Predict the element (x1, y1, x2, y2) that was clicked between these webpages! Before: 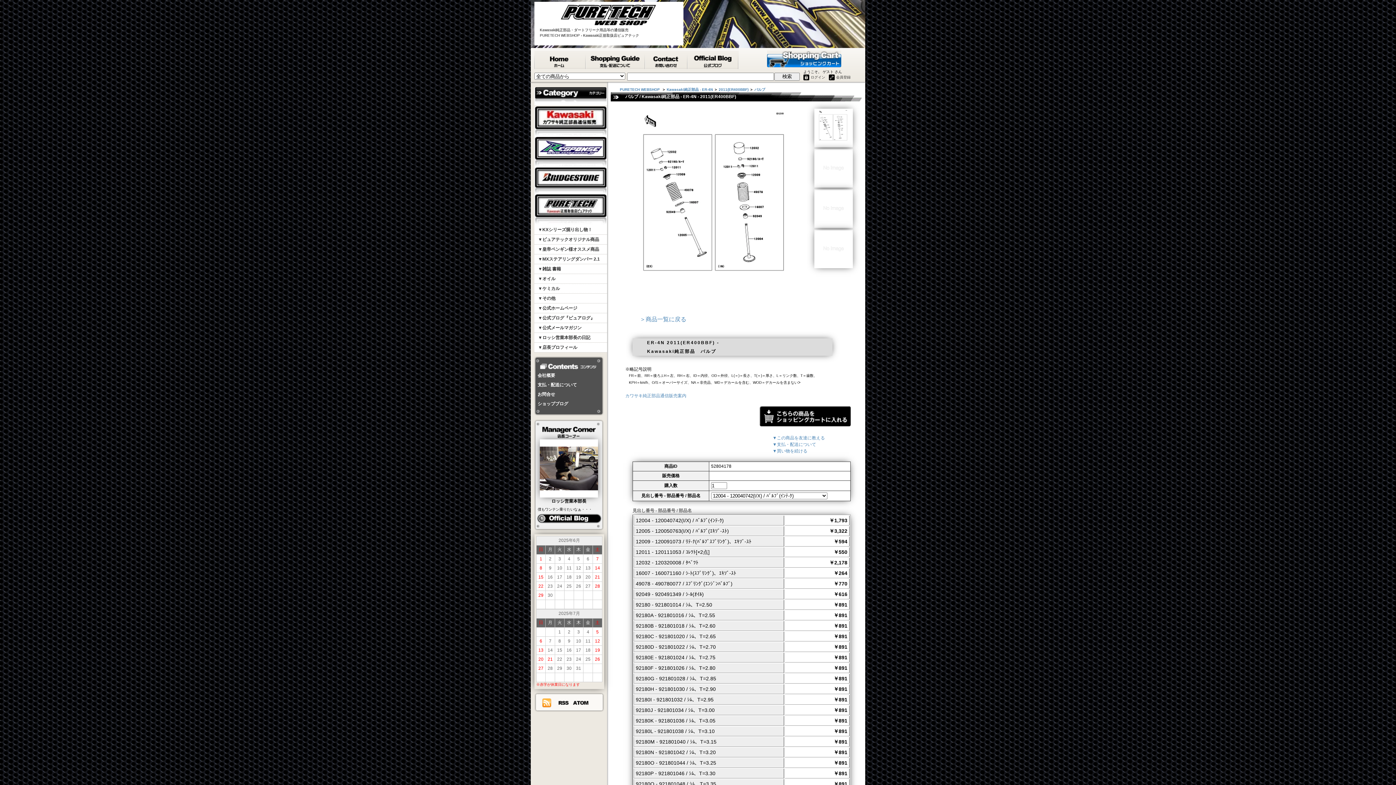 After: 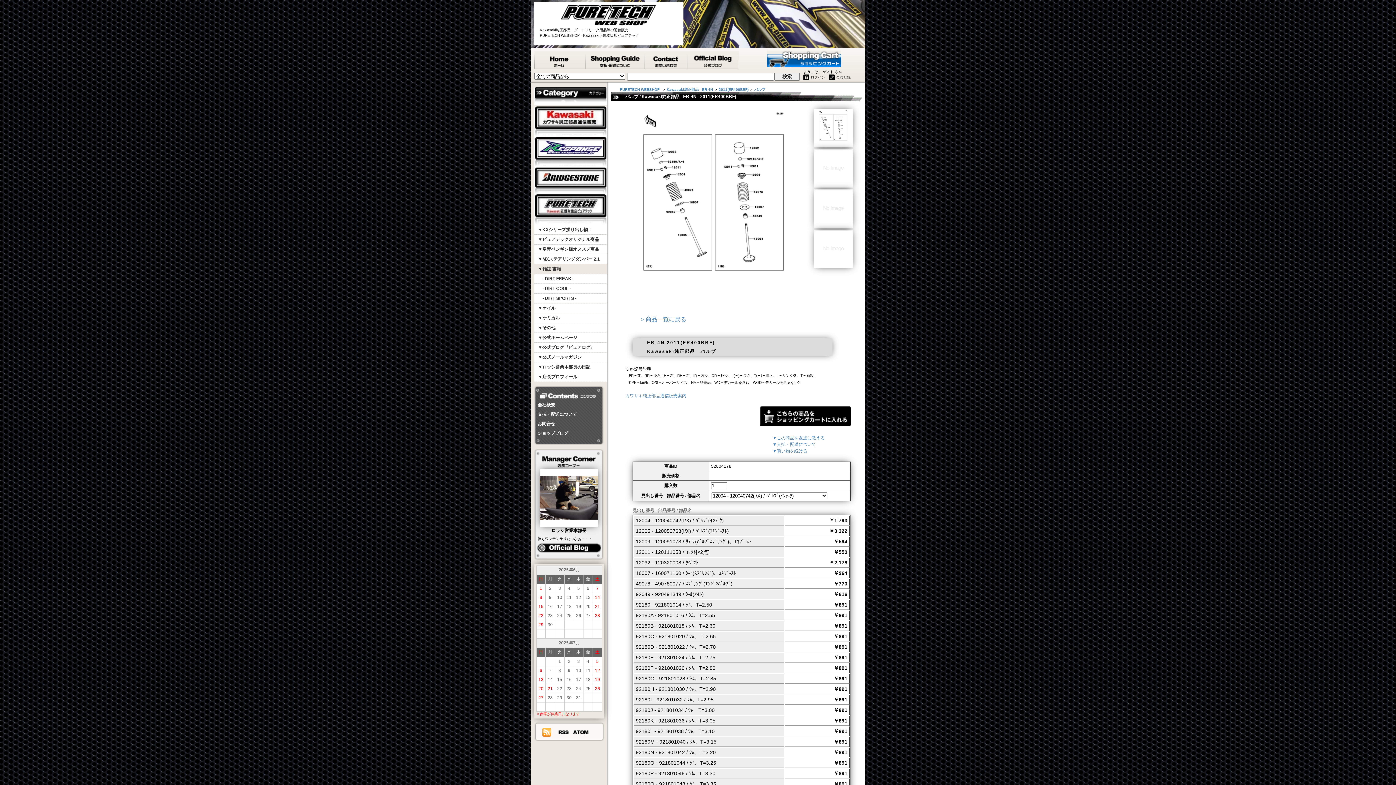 Action: label: ▼雑誌 書籍 bbox: (534, 264, 607, 273)